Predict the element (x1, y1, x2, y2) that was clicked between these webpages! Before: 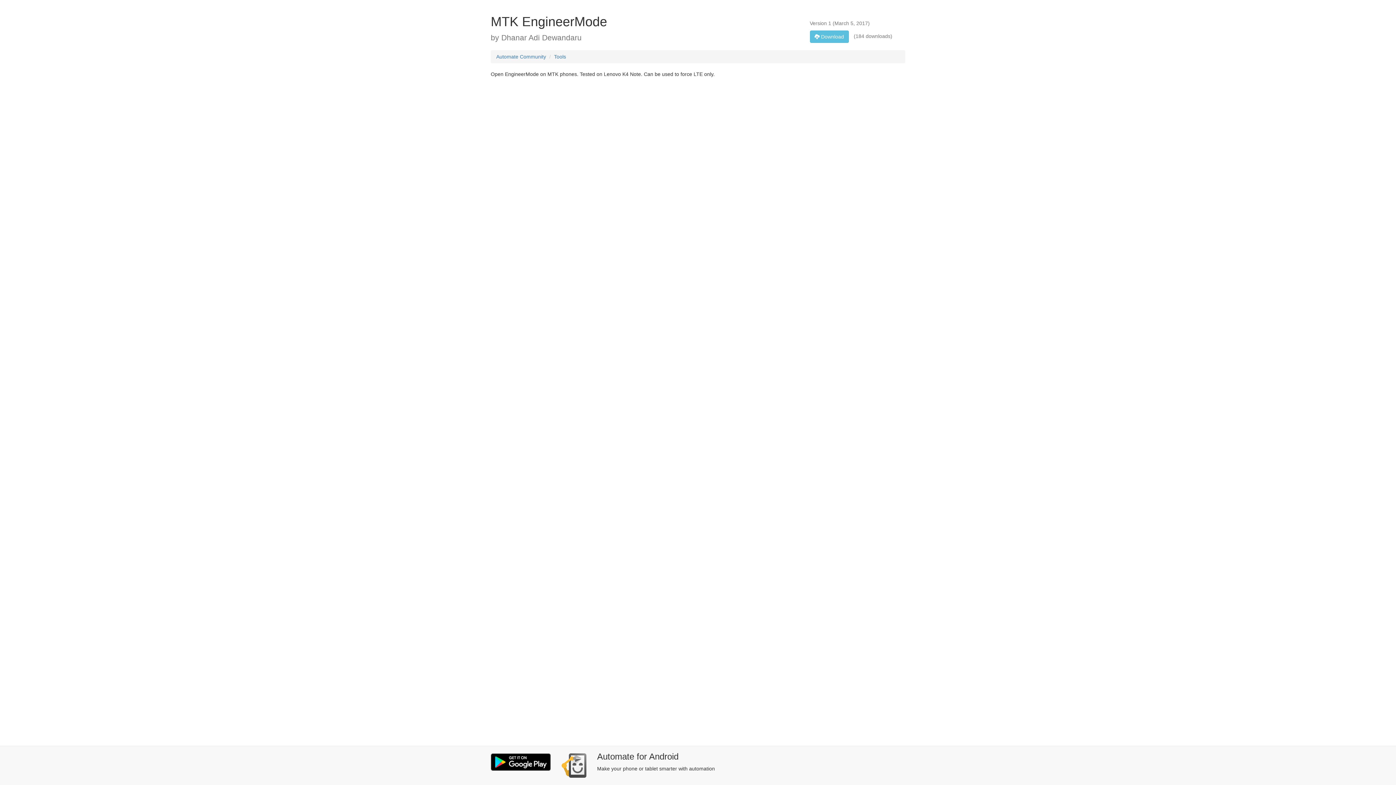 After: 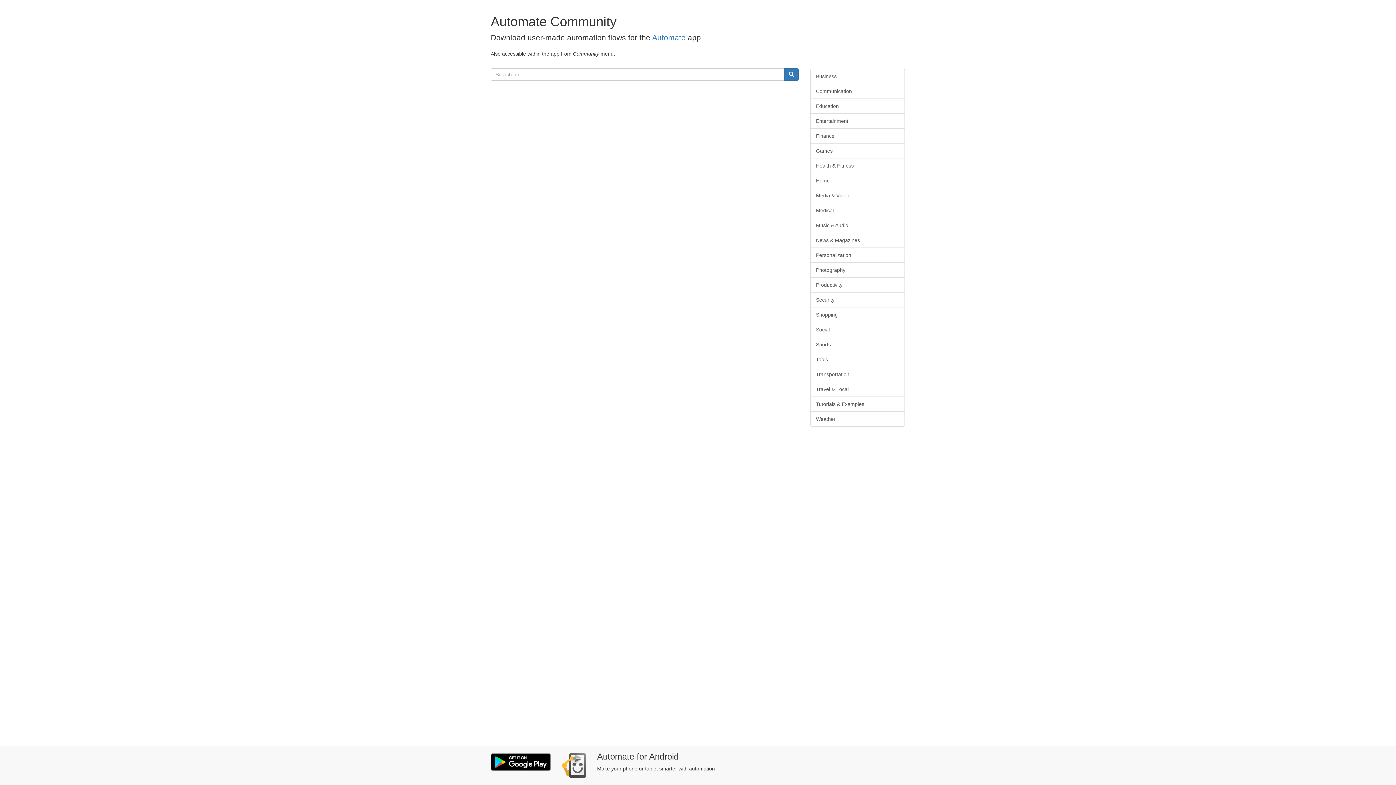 Action: label: Automate Community bbox: (496, 53, 546, 59)